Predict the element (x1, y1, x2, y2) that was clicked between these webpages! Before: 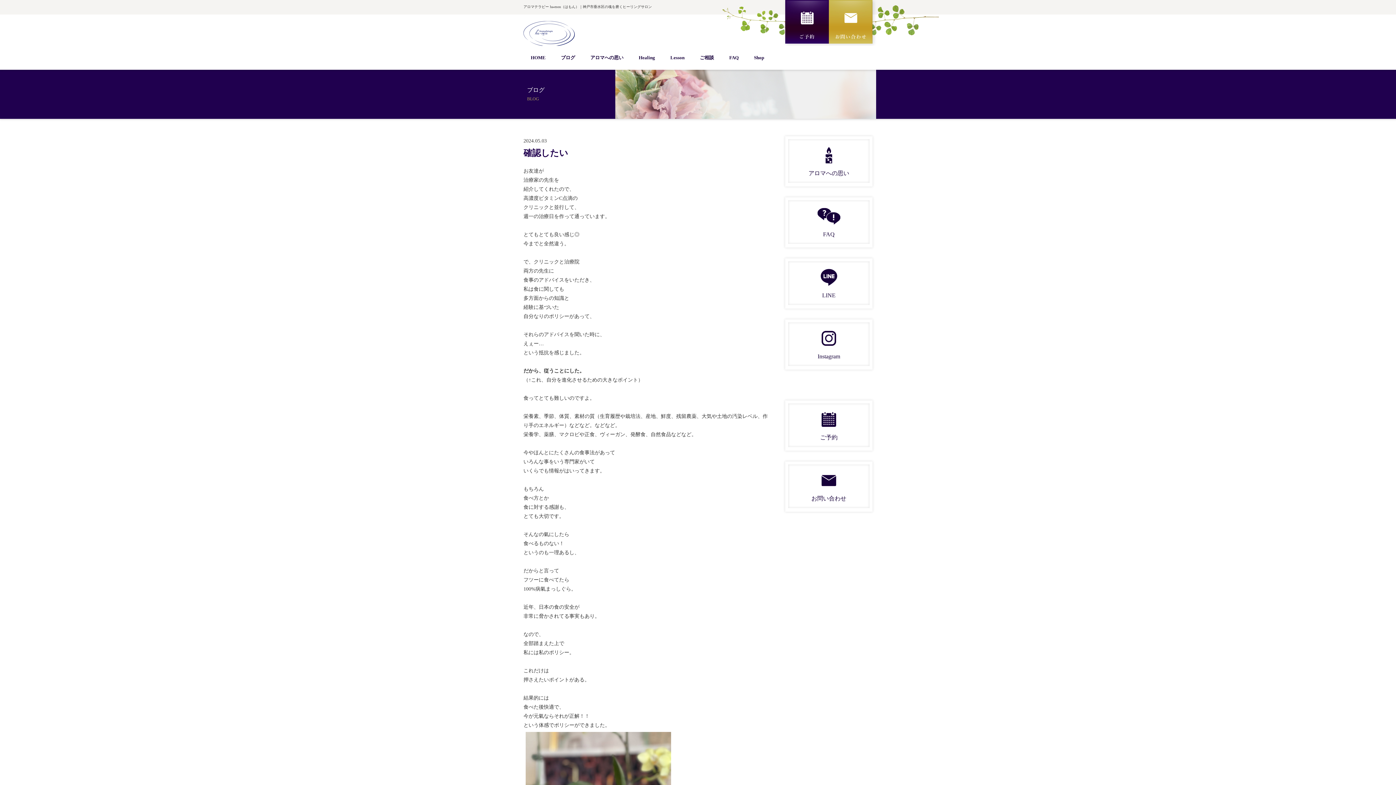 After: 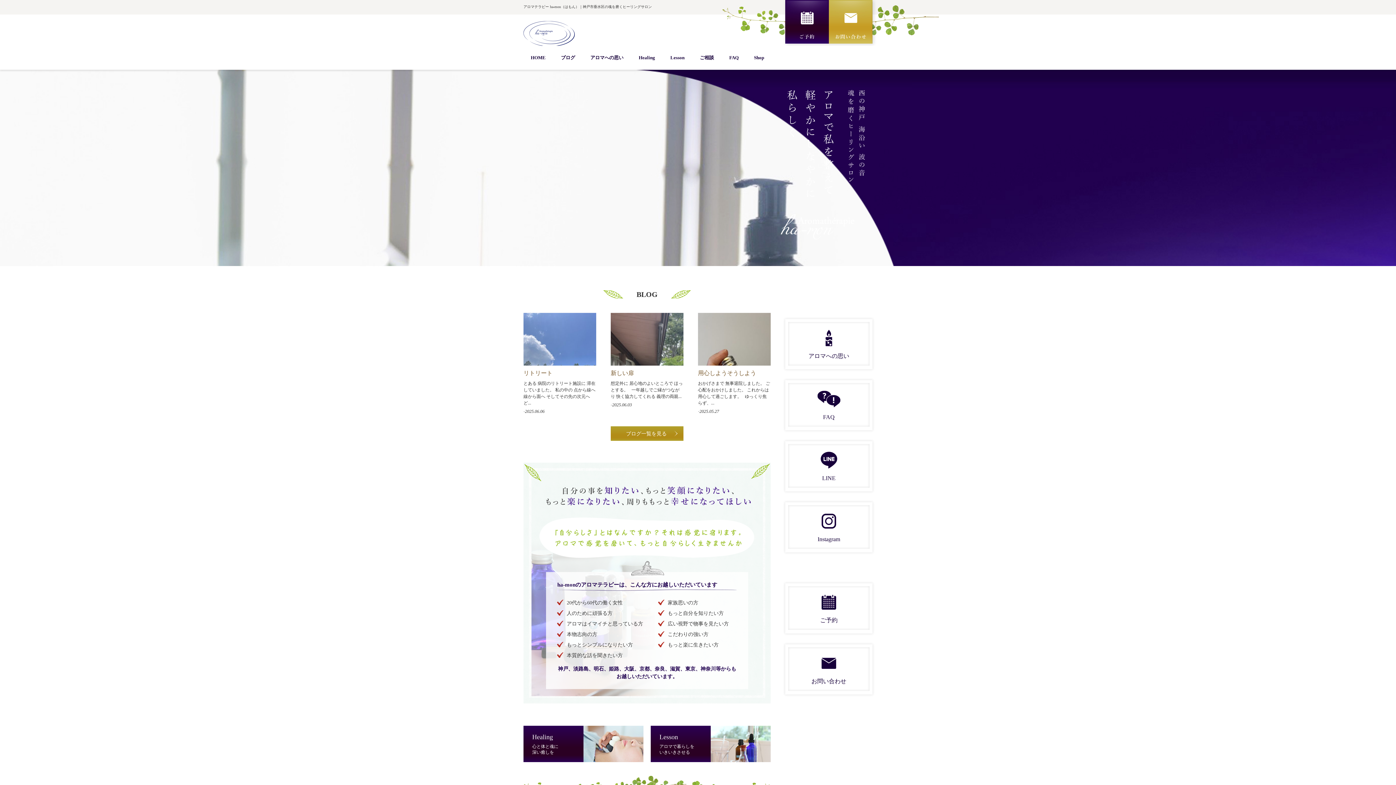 Action: bbox: (522, 46, 553, 69) label: HOME